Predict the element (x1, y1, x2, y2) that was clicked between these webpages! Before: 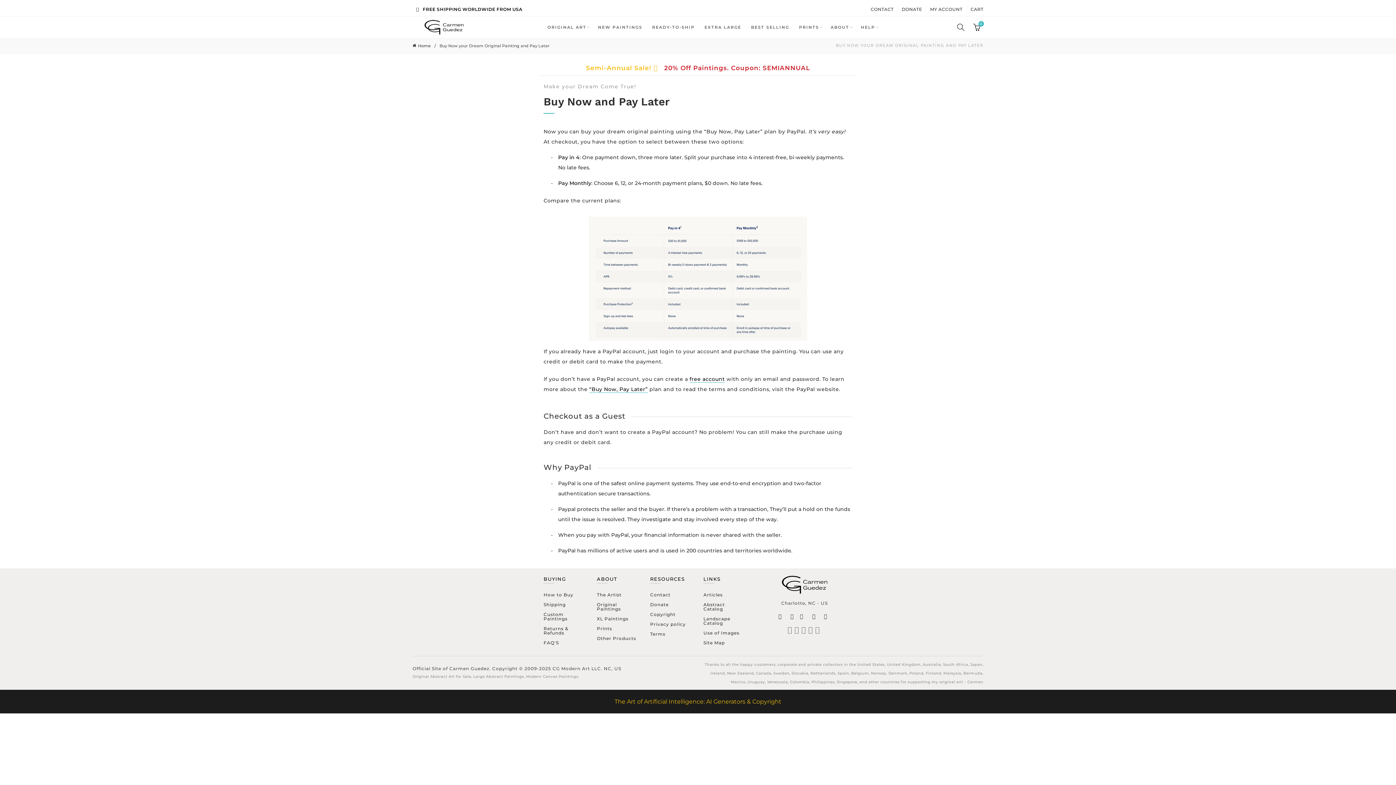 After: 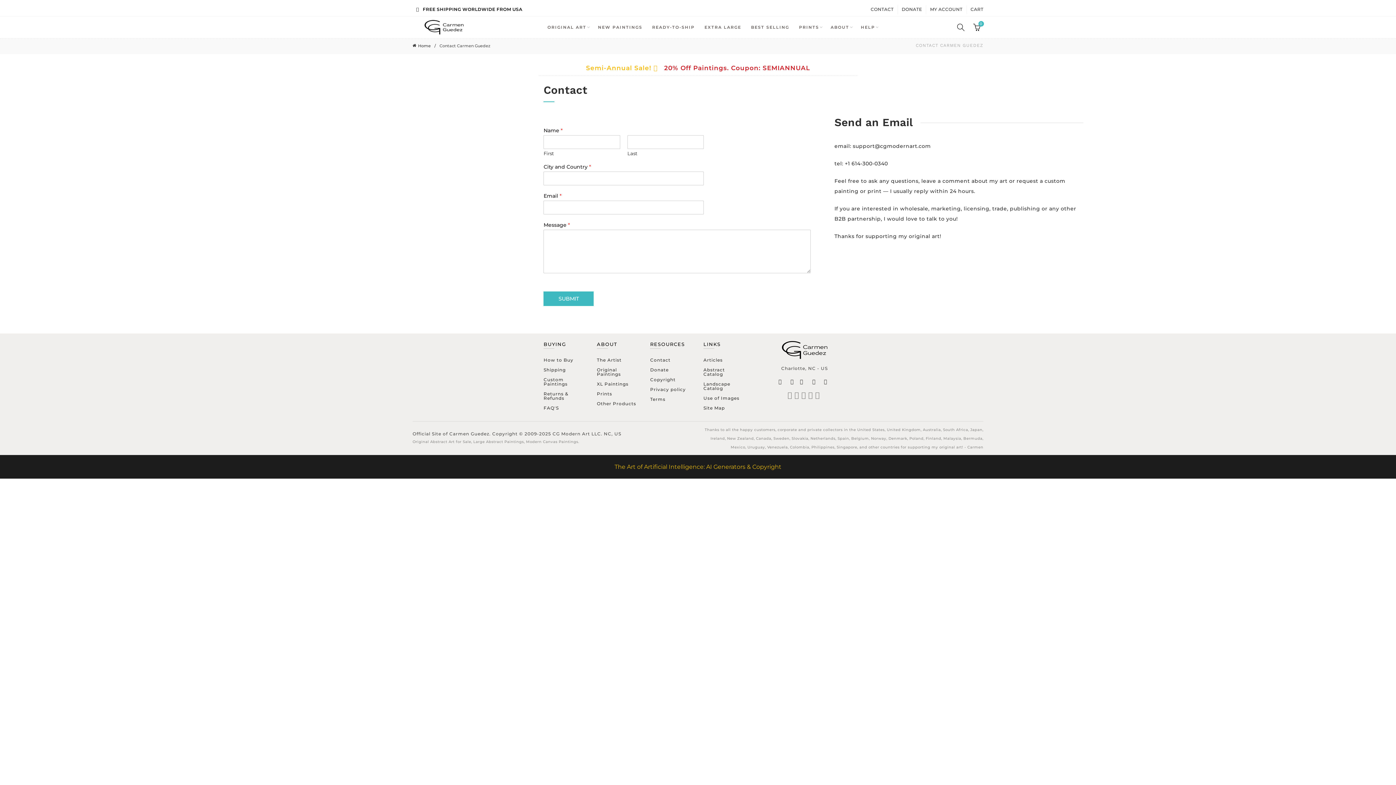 Action: label: CONTACT bbox: (870, 6, 893, 12)